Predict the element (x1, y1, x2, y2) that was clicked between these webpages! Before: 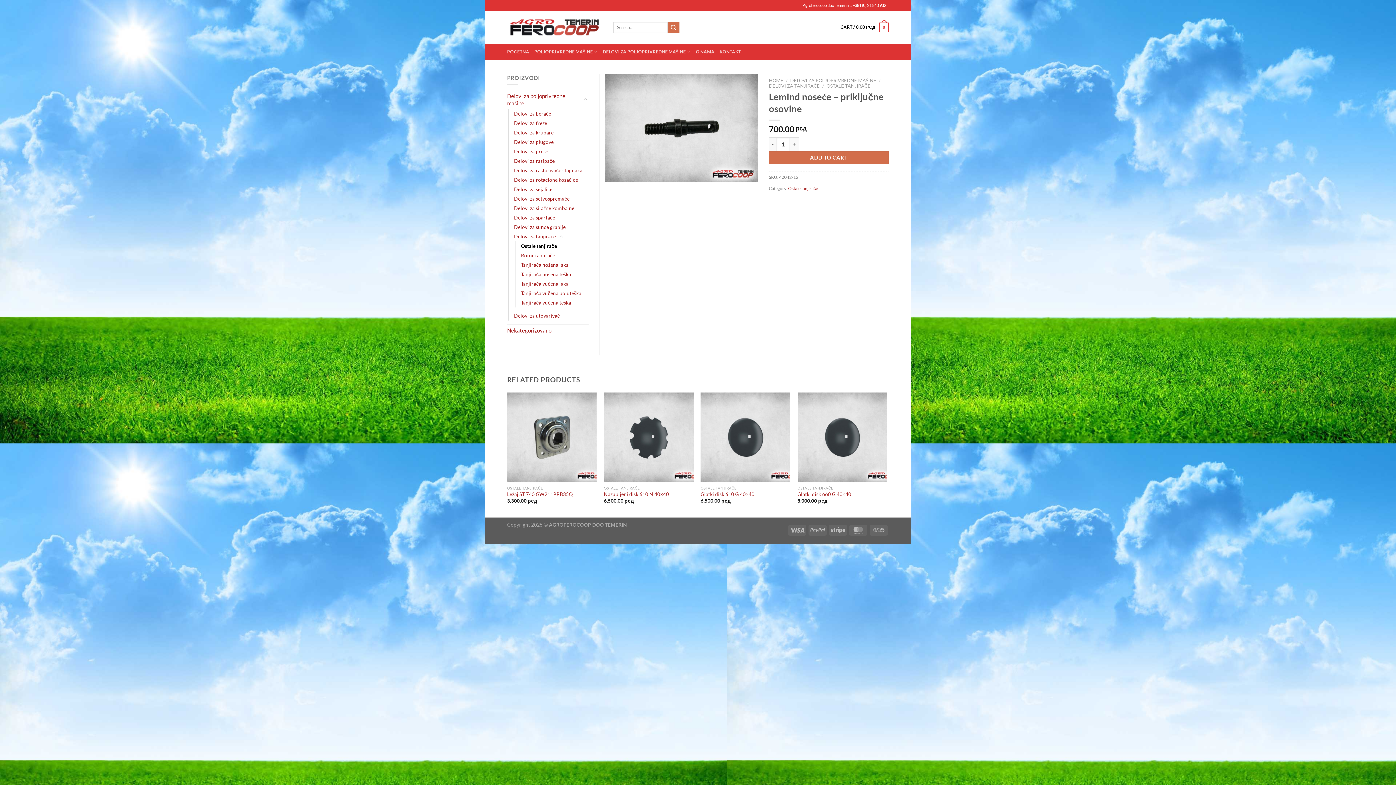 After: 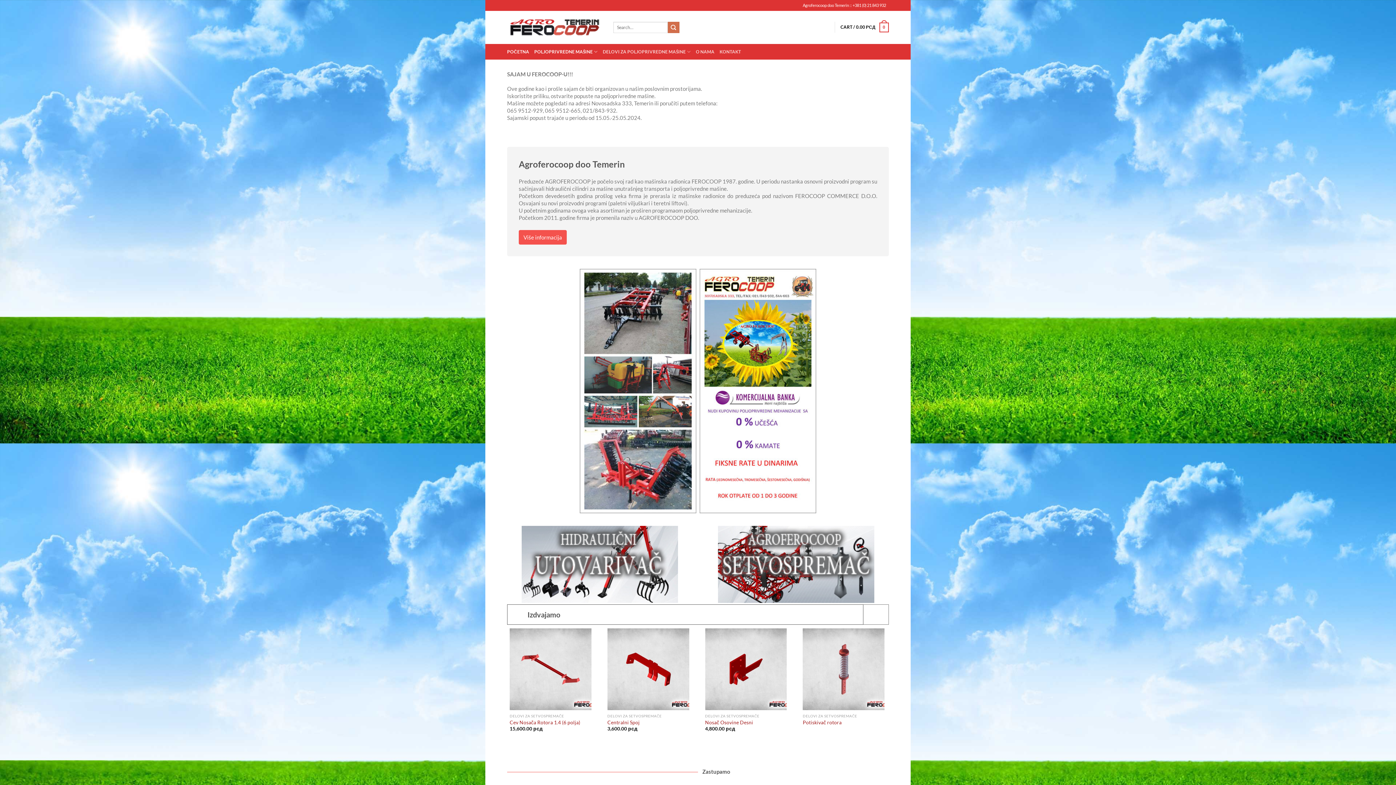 Action: label: POČETNA bbox: (507, 45, 529, 58)